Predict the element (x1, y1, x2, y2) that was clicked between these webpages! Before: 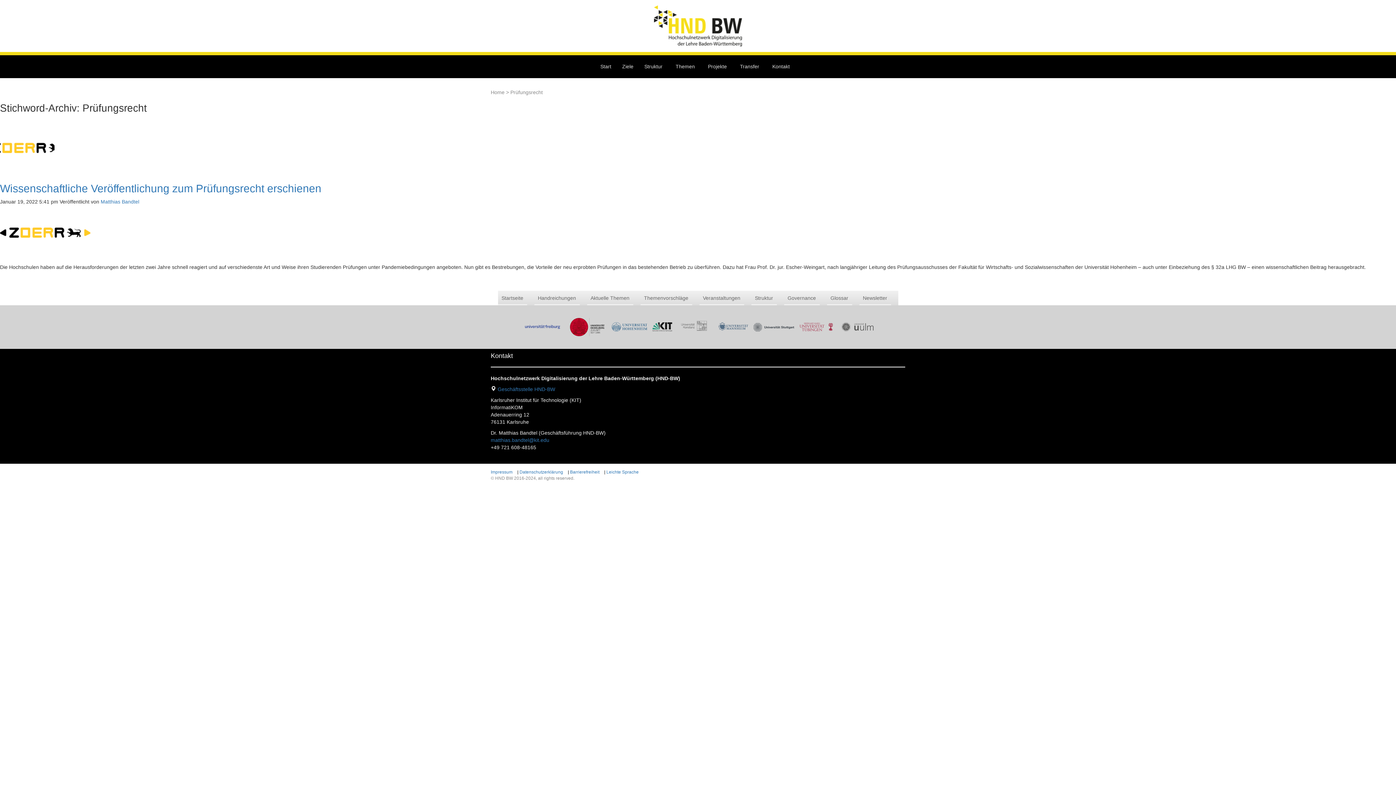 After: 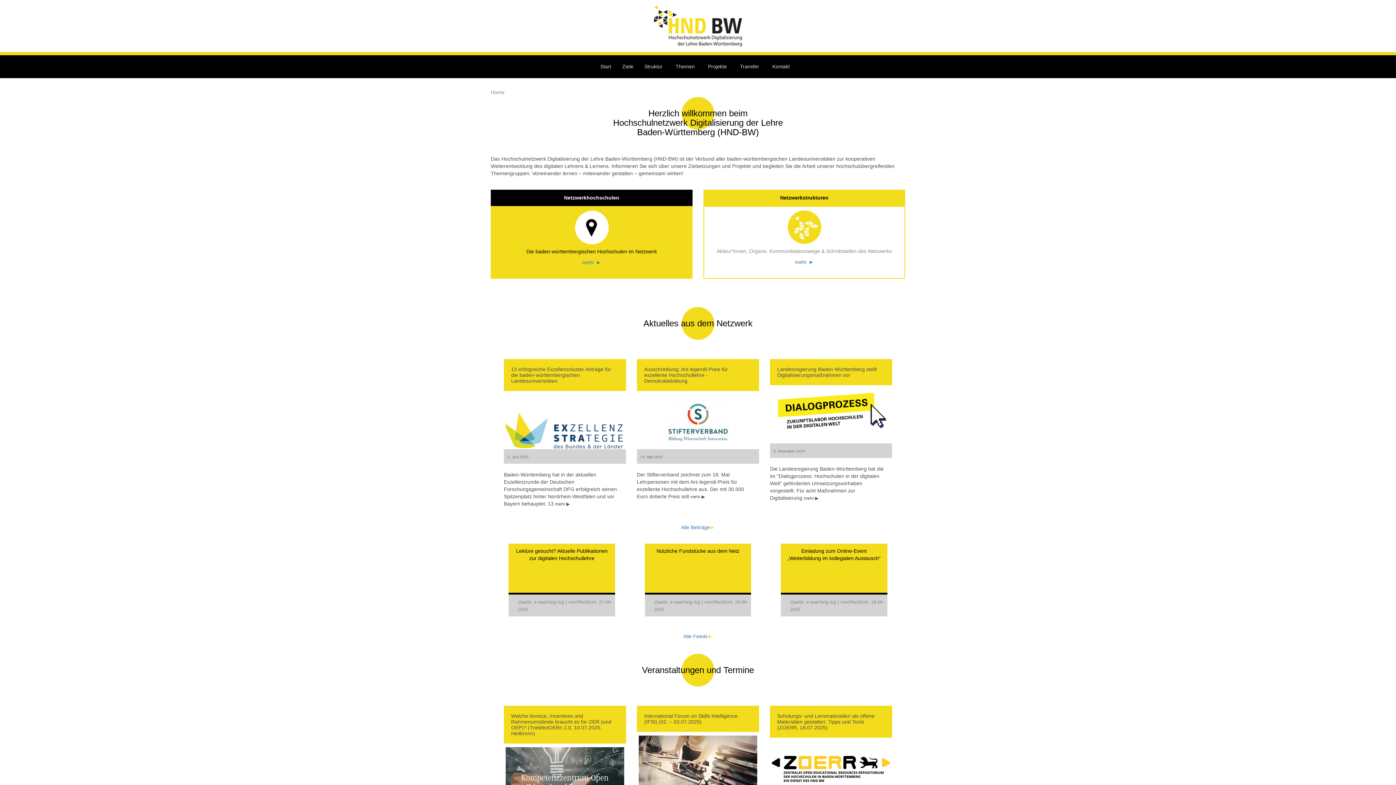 Action: label: Start bbox: (596, 55, 615, 78)